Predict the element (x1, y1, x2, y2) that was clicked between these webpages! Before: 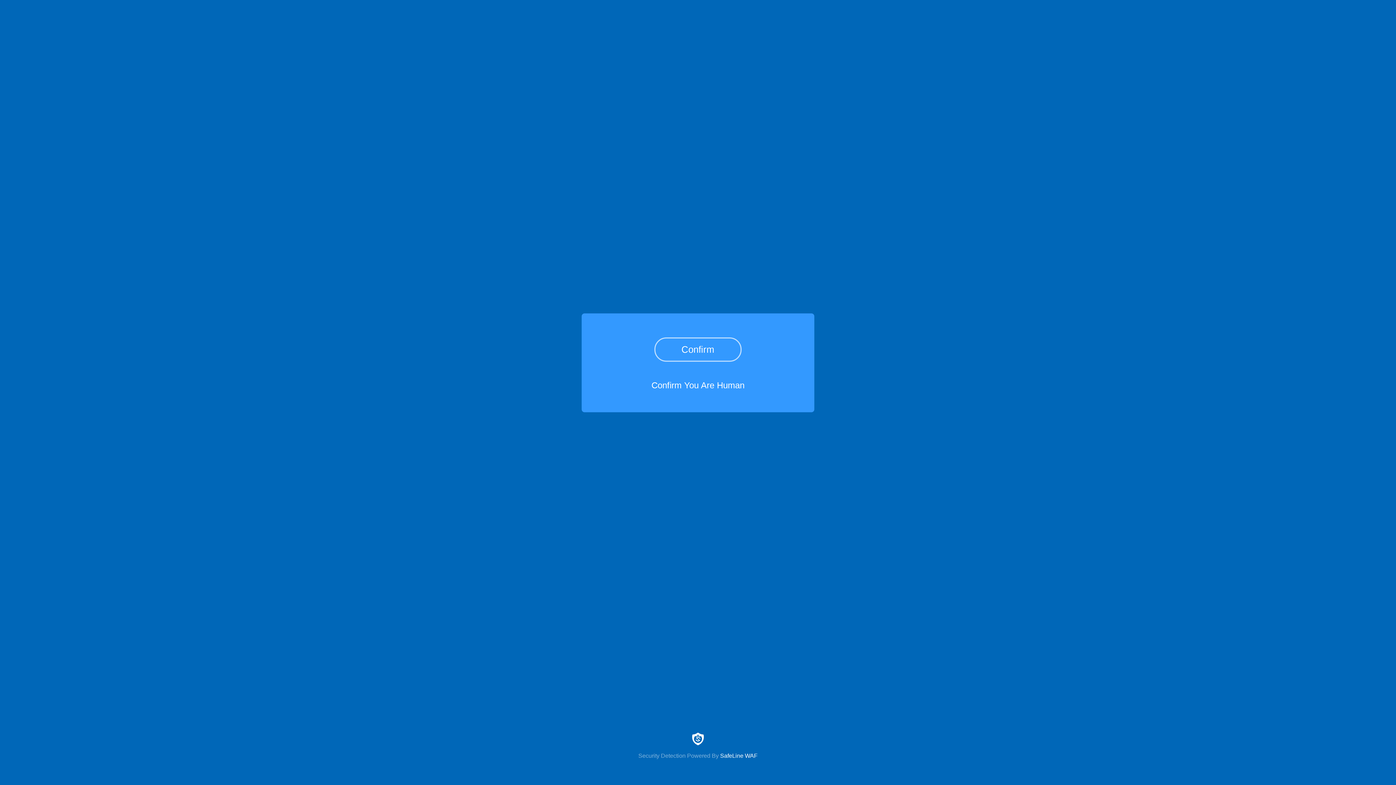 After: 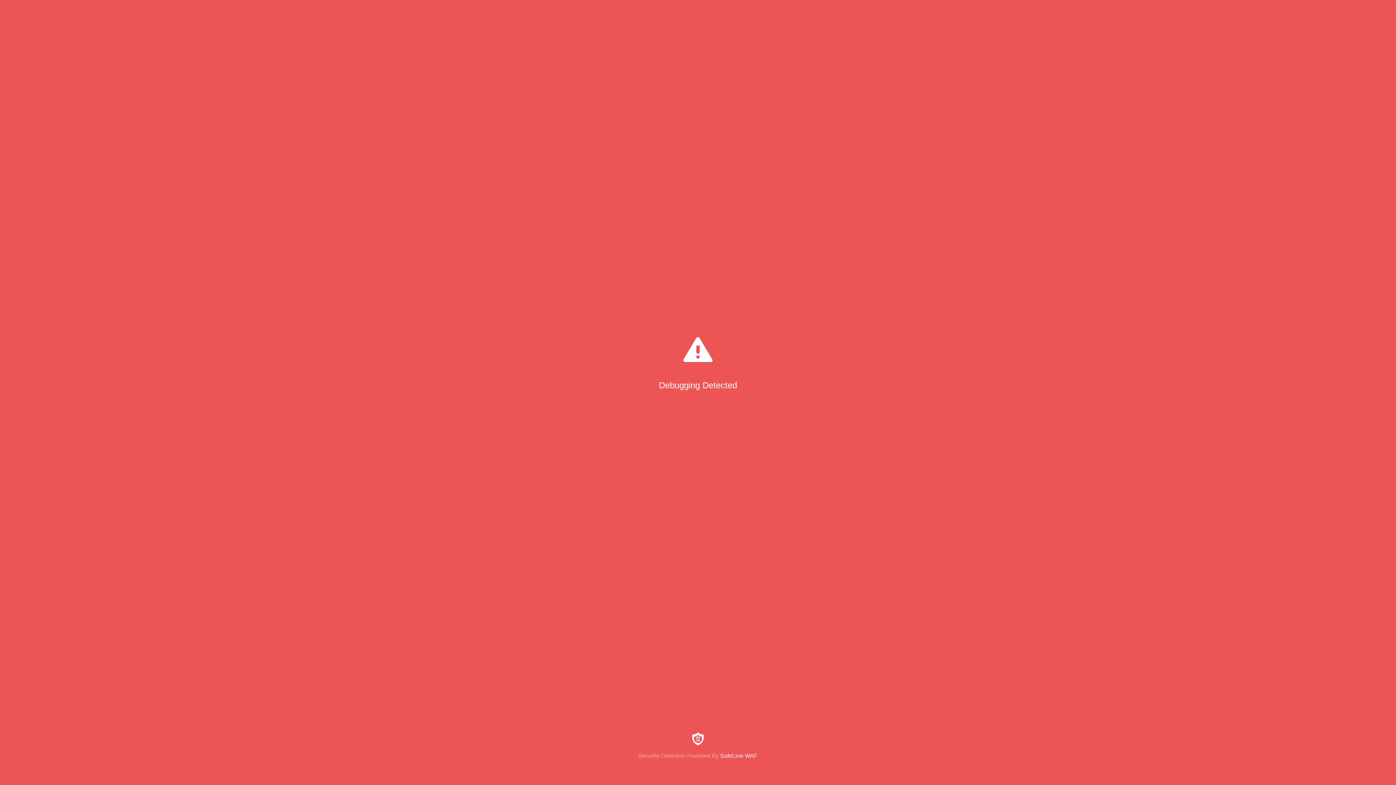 Action: bbox: (654, 337, 741, 361) label: Confirm